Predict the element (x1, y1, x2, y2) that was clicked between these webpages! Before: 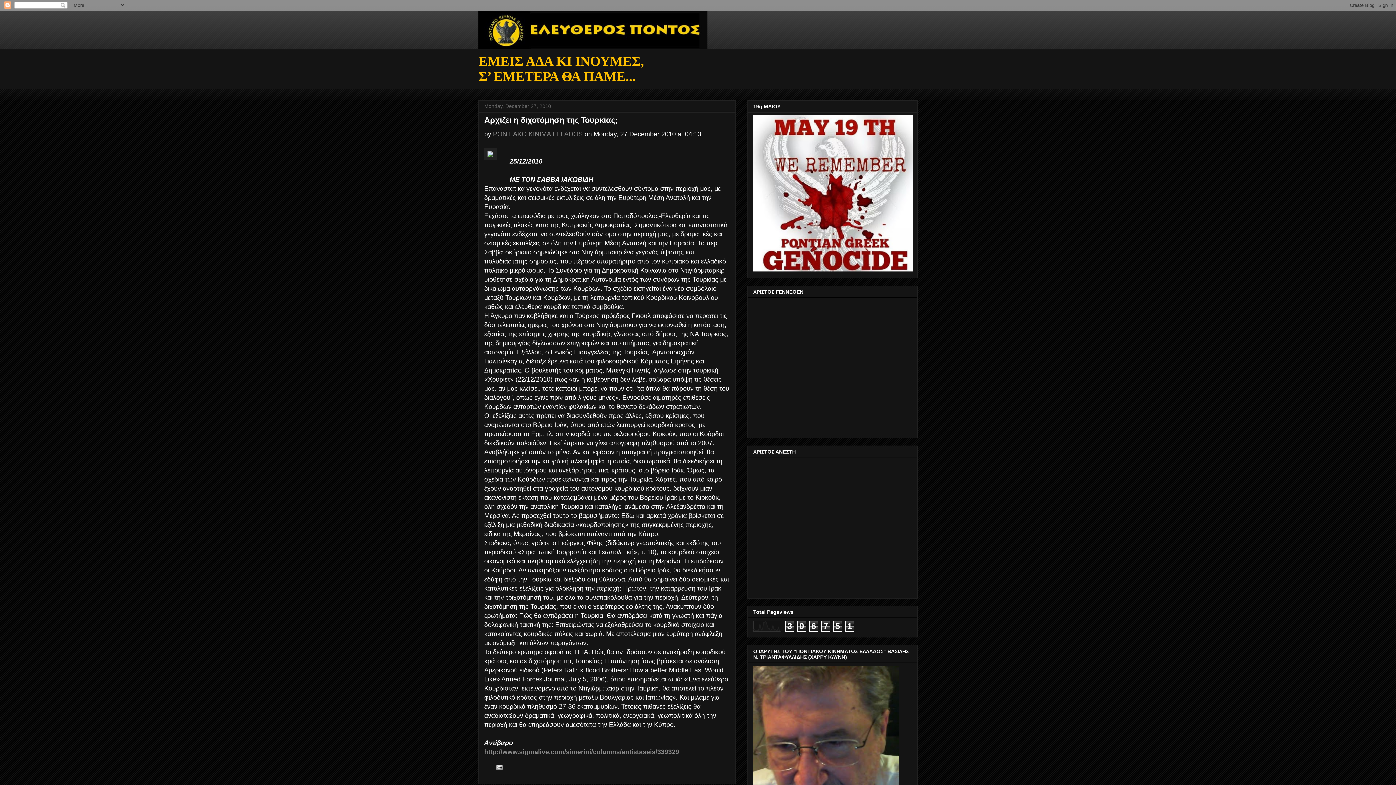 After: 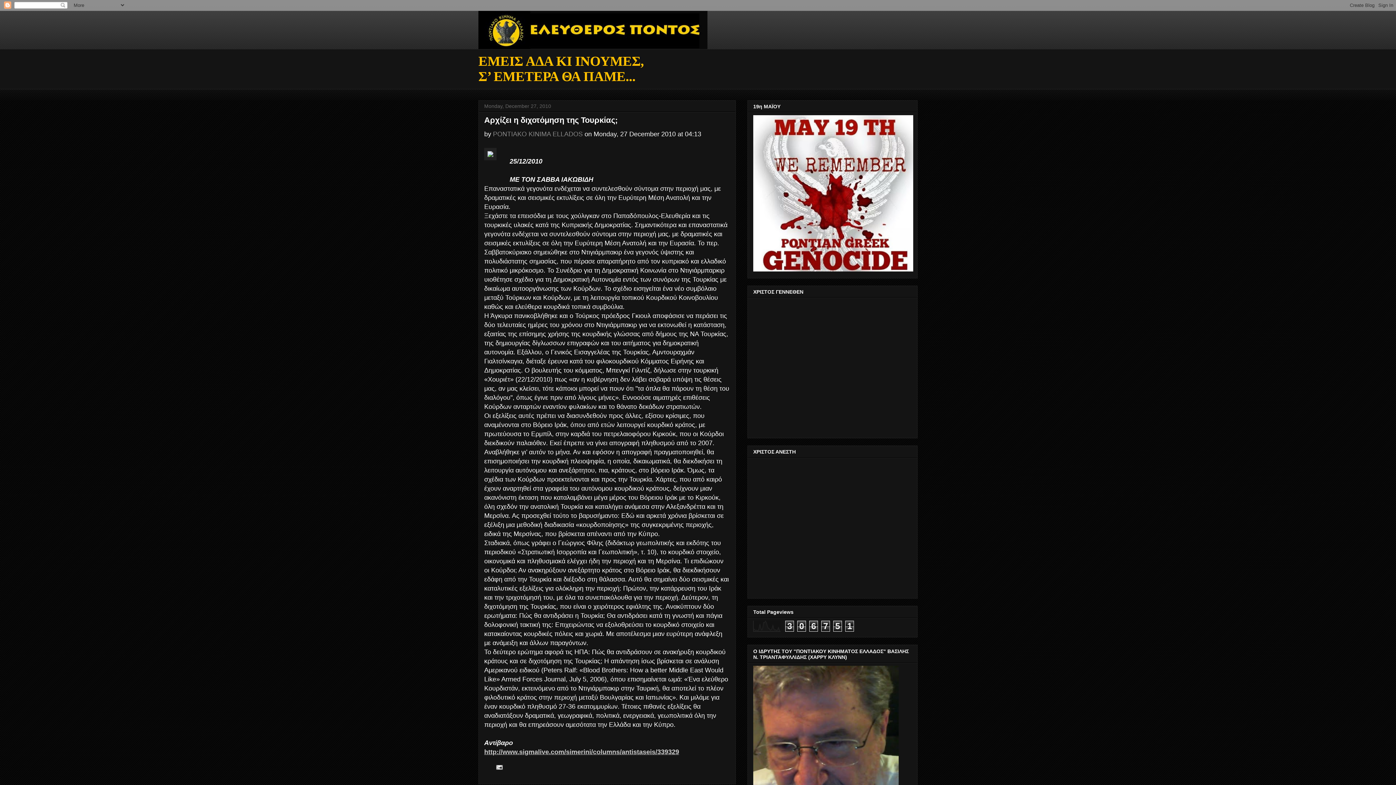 Action: bbox: (484, 748, 679, 755) label: http://www.sigmalive.com/simerini/columns/antistaseis/339329